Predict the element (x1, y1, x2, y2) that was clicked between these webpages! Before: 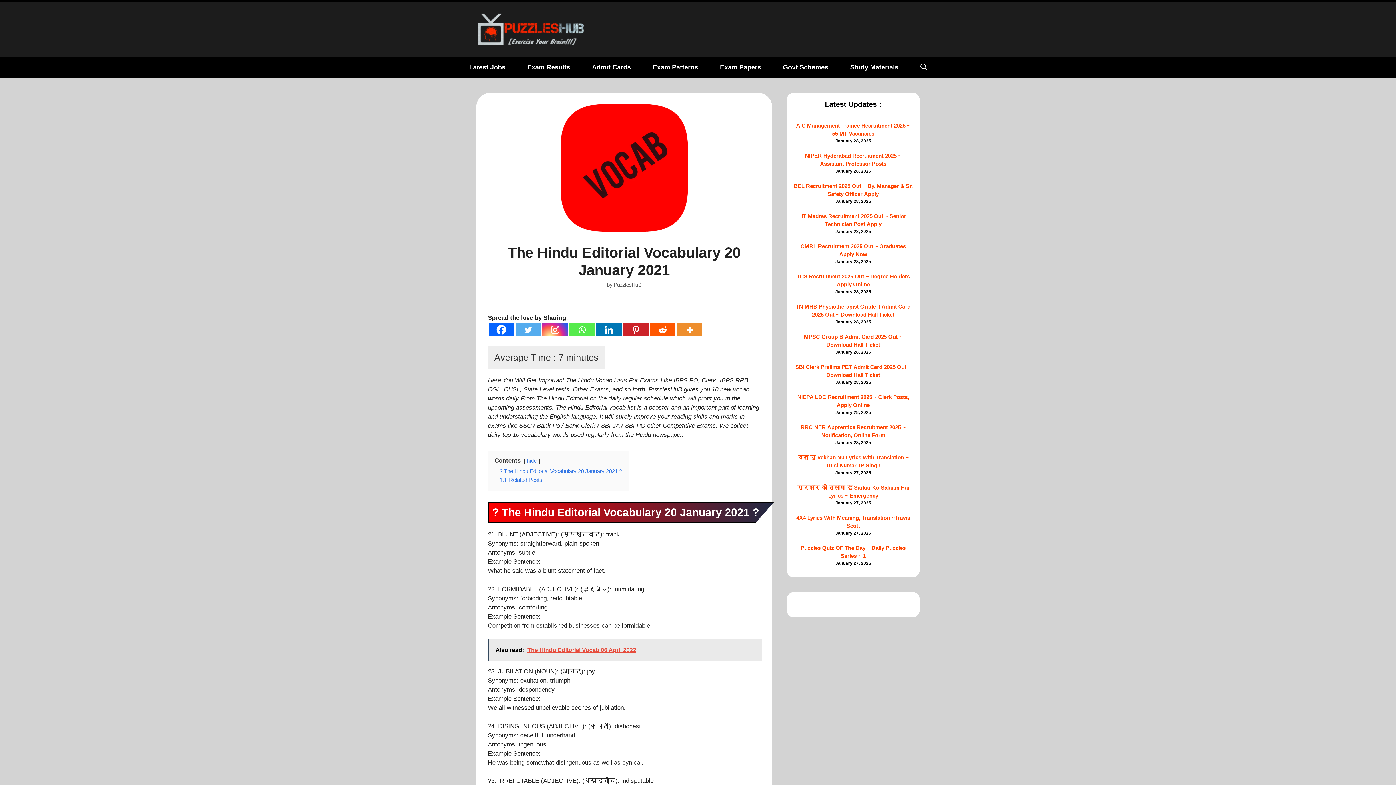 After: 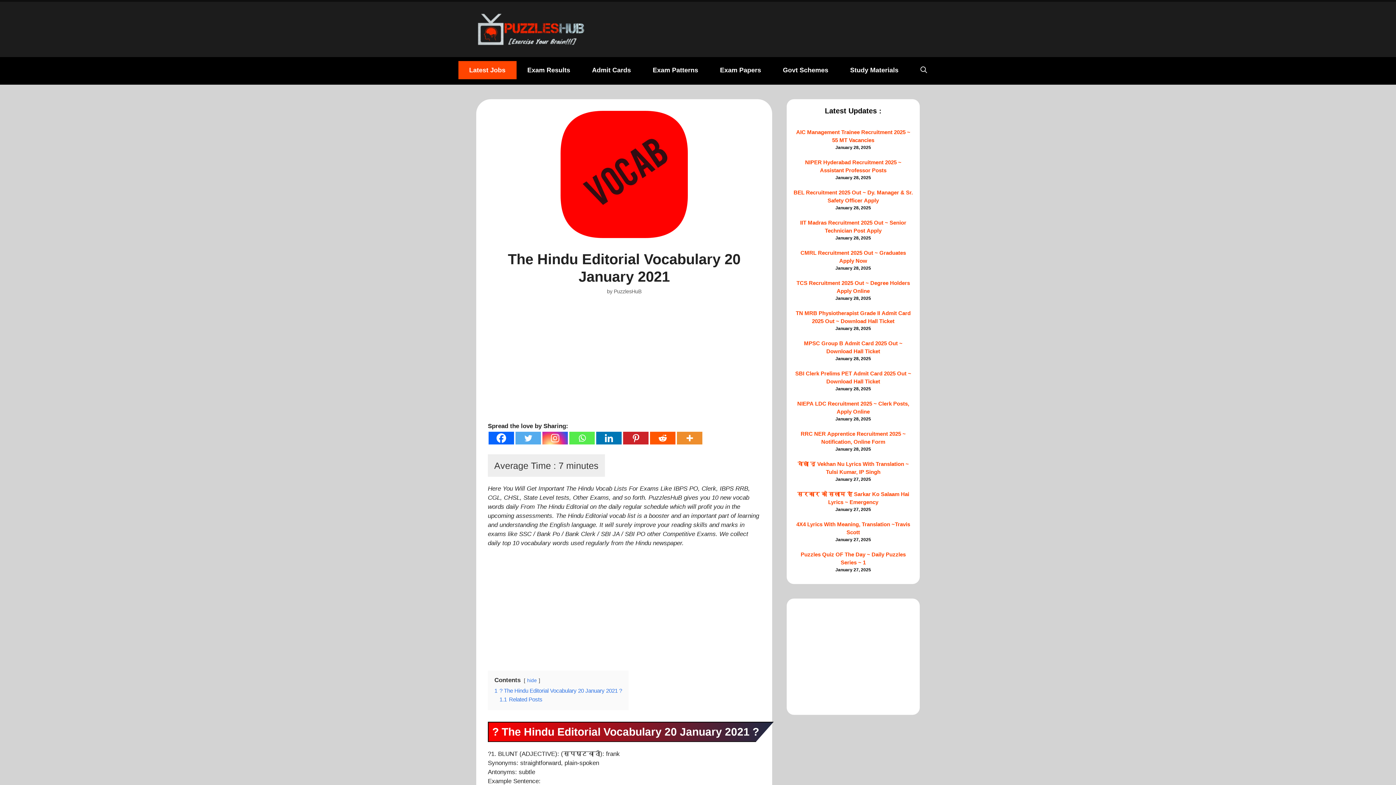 Action: label: Latest Jobs bbox: (458, 61, 516, 72)